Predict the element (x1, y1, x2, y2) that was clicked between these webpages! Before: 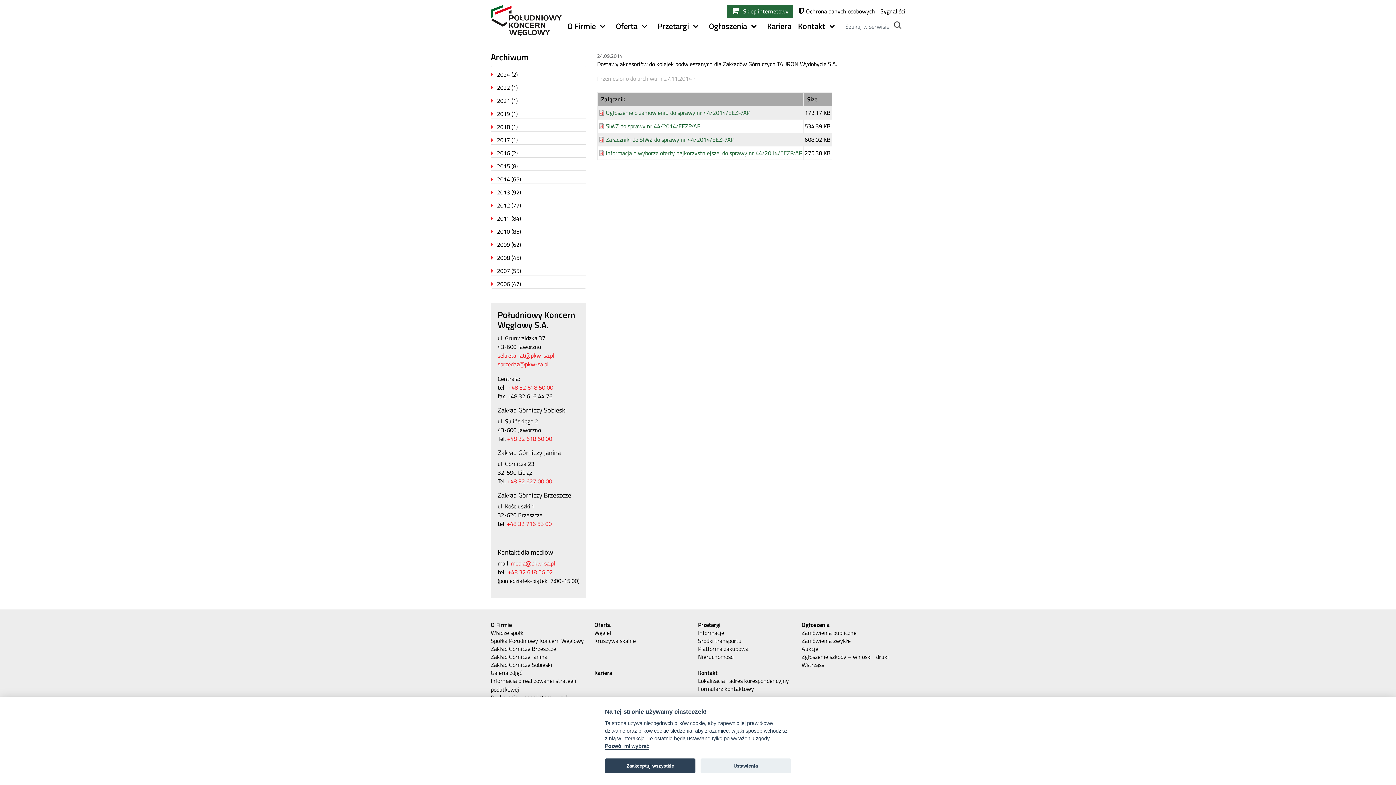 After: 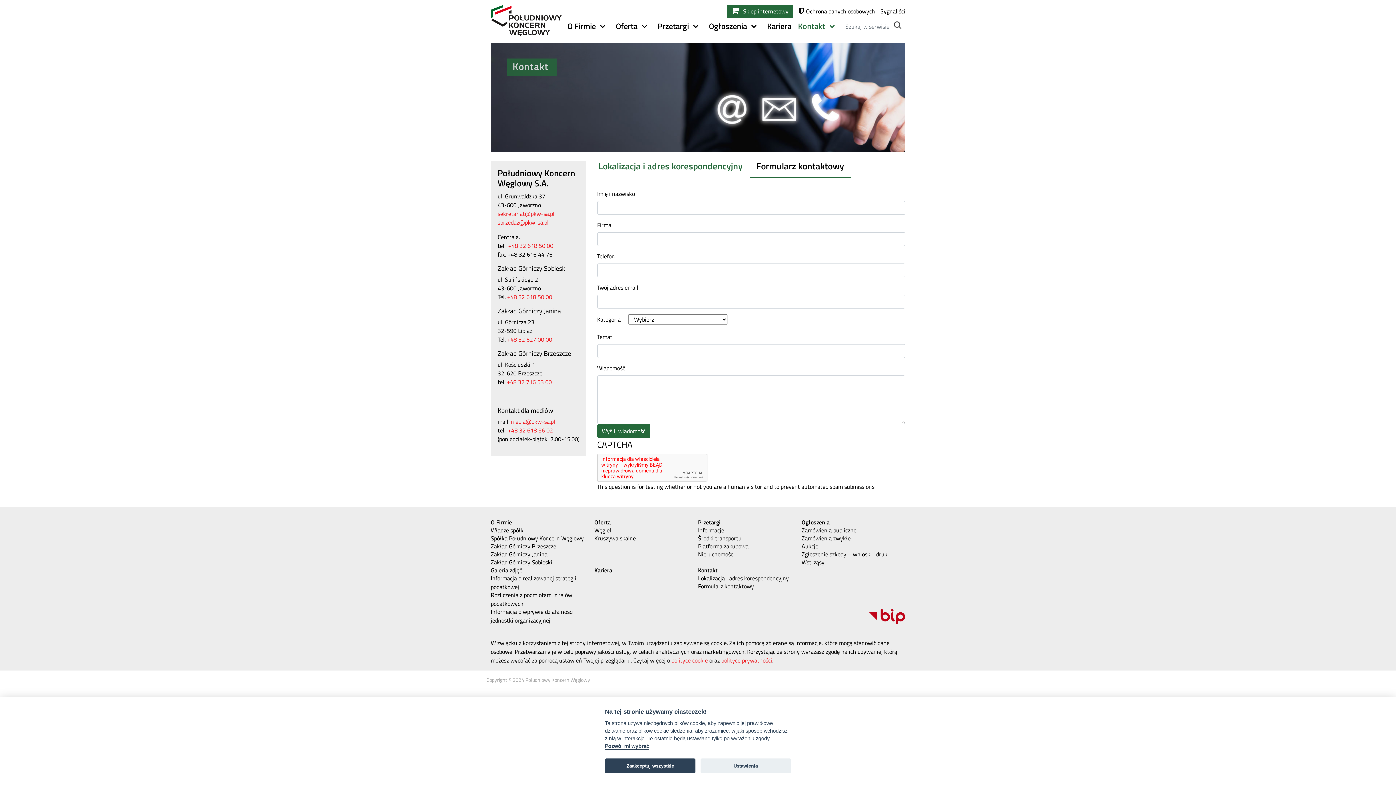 Action: bbox: (698, 684, 801, 693) label: Formularz kontaktowy